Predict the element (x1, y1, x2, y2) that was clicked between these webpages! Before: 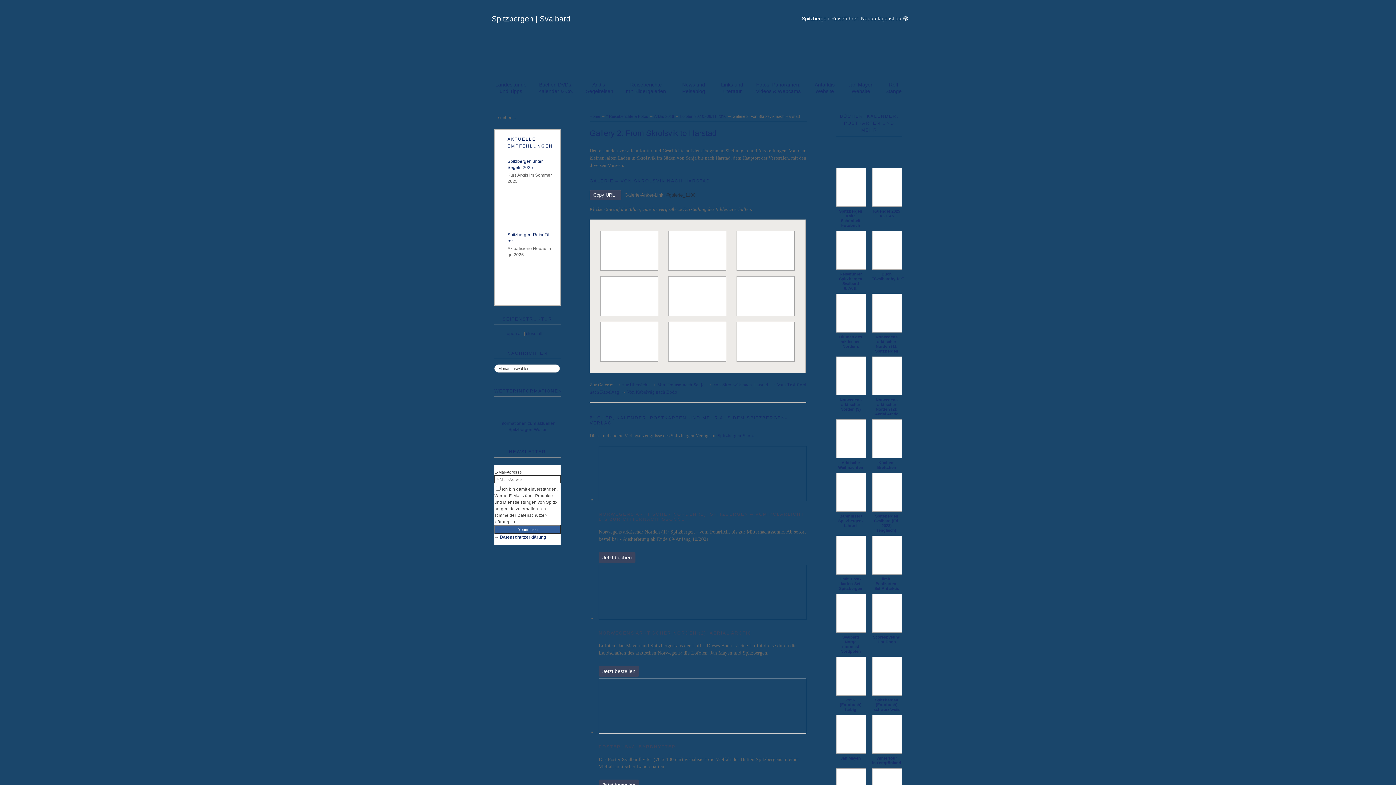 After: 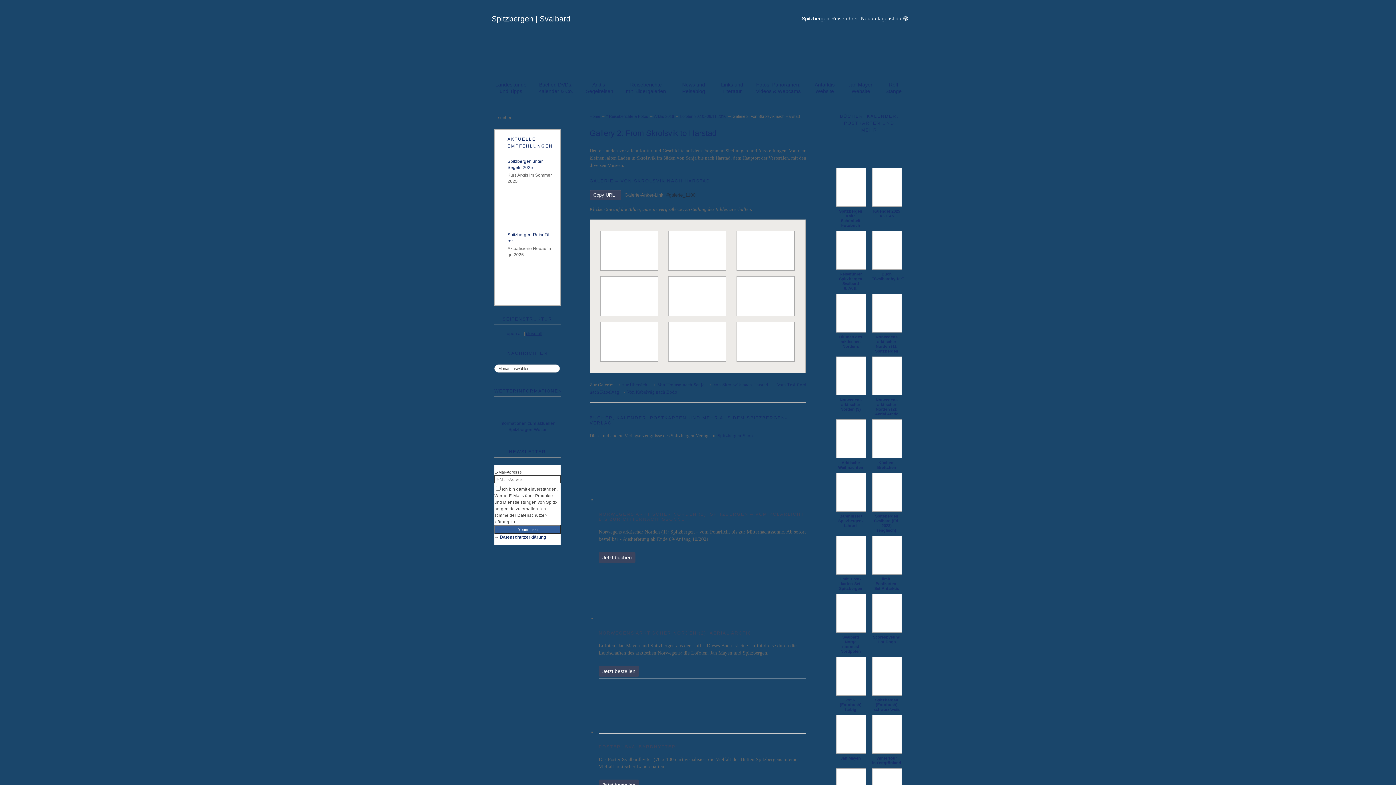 Action: label: close all bbox: (526, 331, 542, 336)